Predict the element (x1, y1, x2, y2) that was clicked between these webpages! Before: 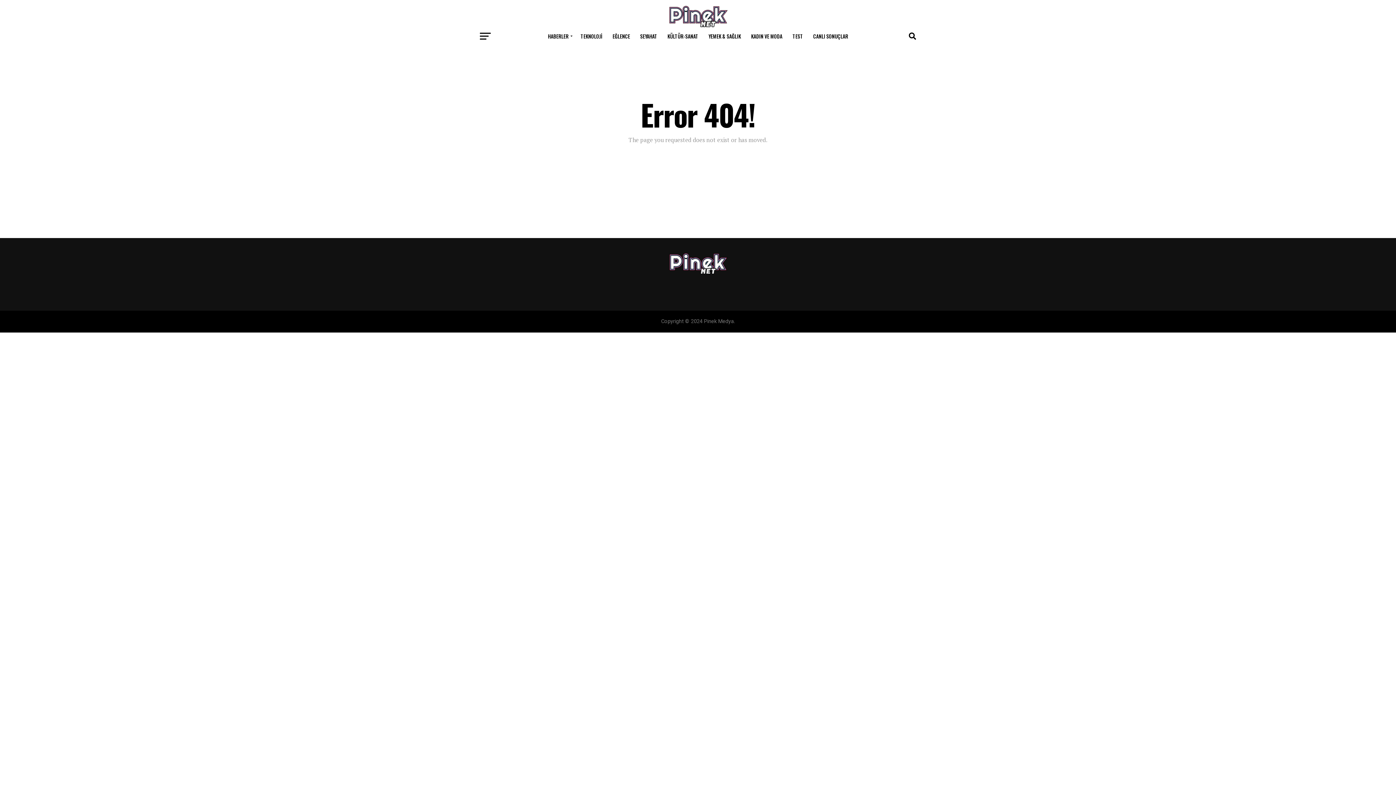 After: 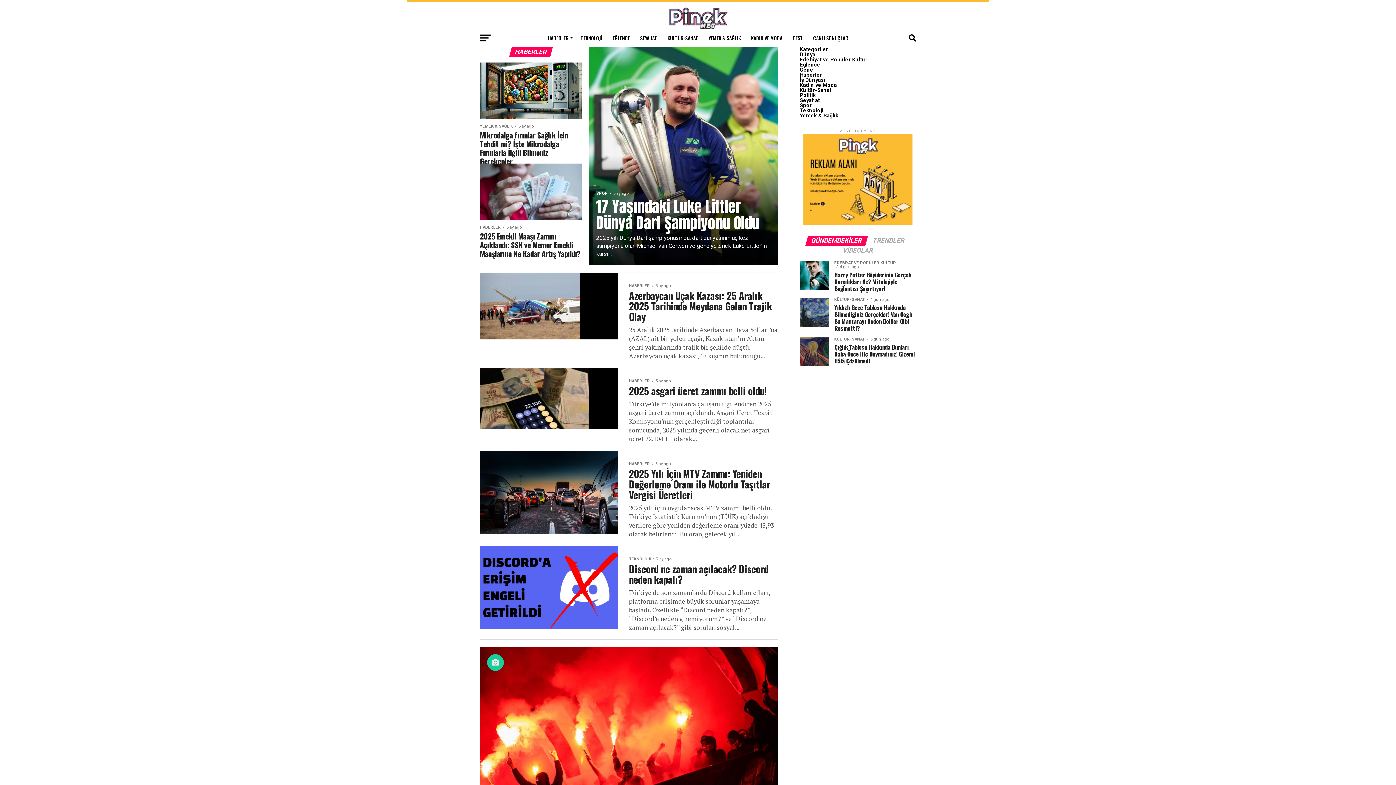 Action: bbox: (543, 27, 574, 45) label: HABERLER